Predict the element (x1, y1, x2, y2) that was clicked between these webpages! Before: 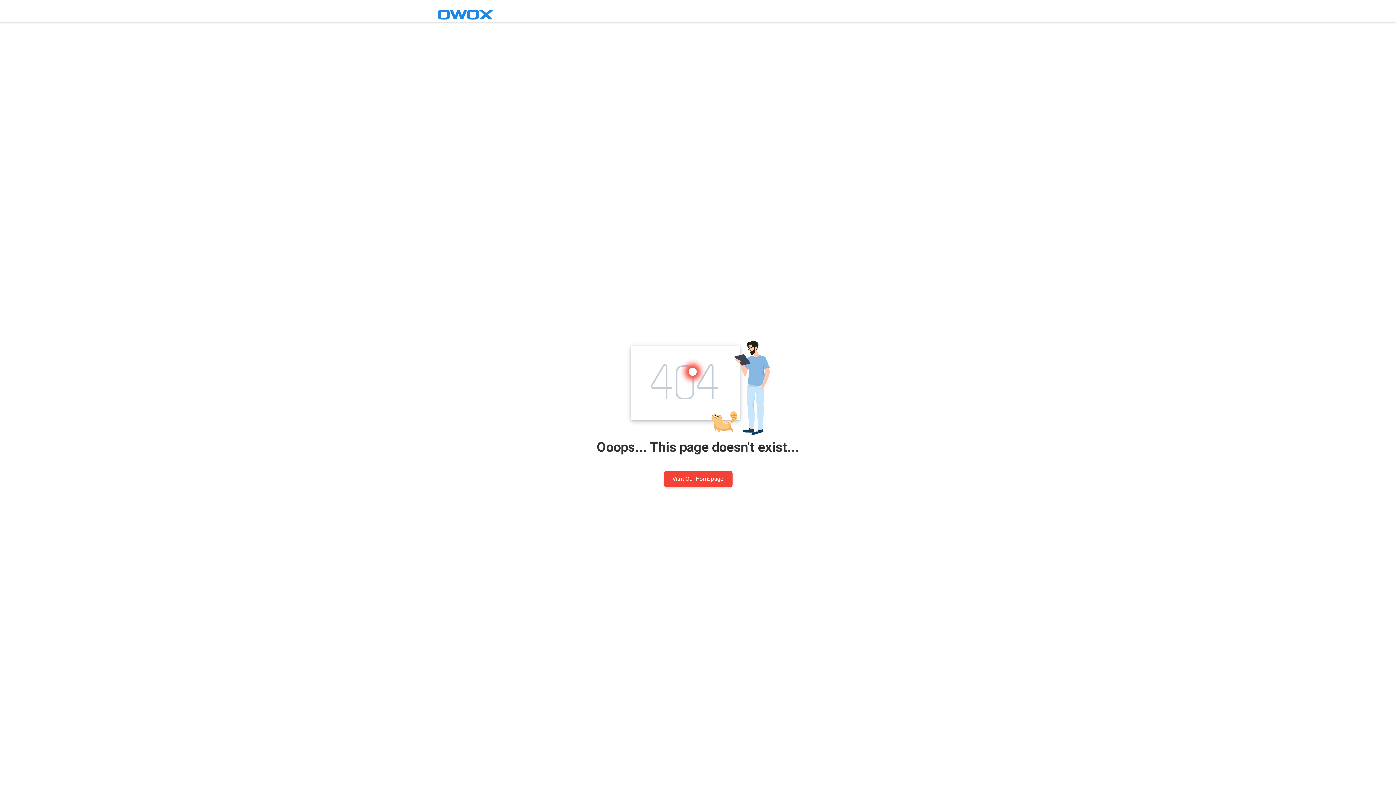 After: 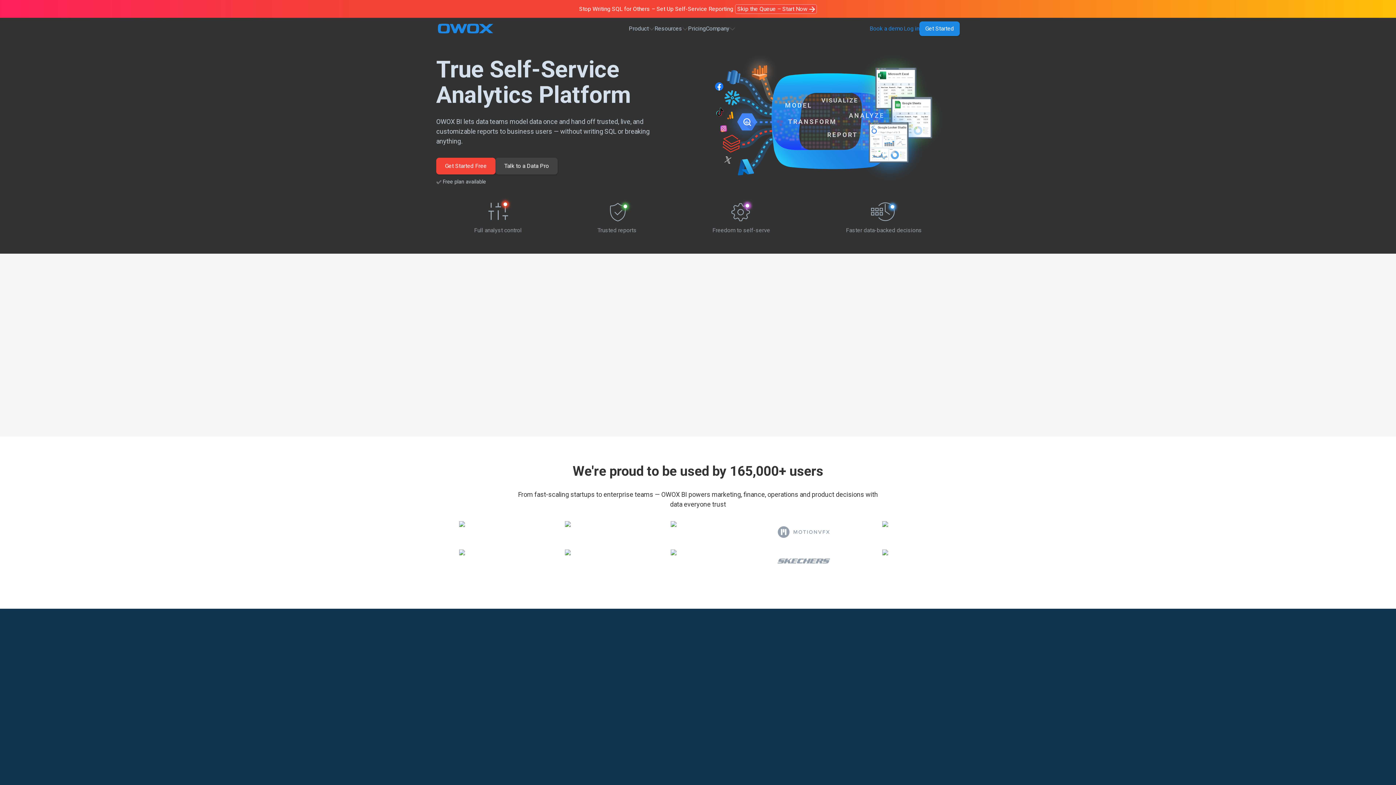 Action: label: Visit Our Homepage bbox: (663, 470, 732, 487)